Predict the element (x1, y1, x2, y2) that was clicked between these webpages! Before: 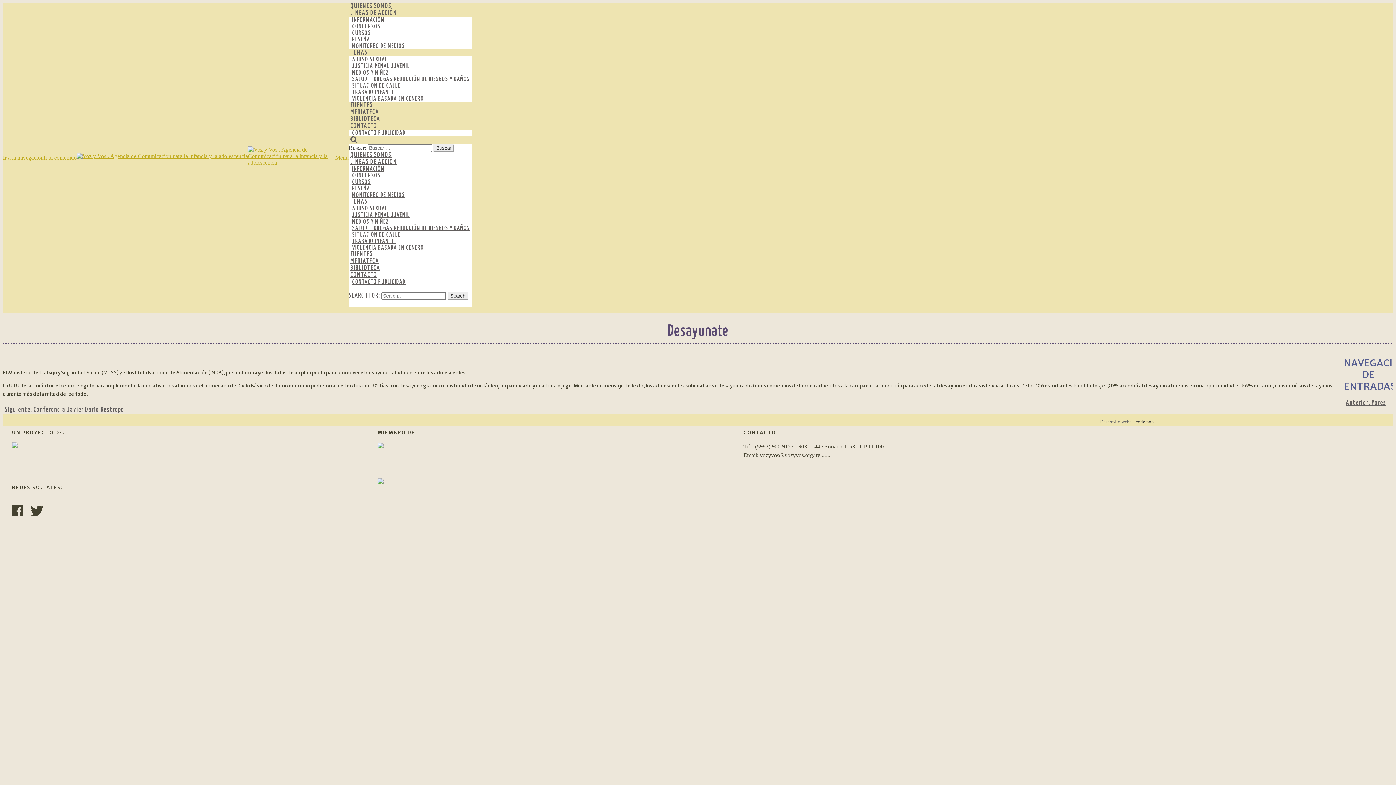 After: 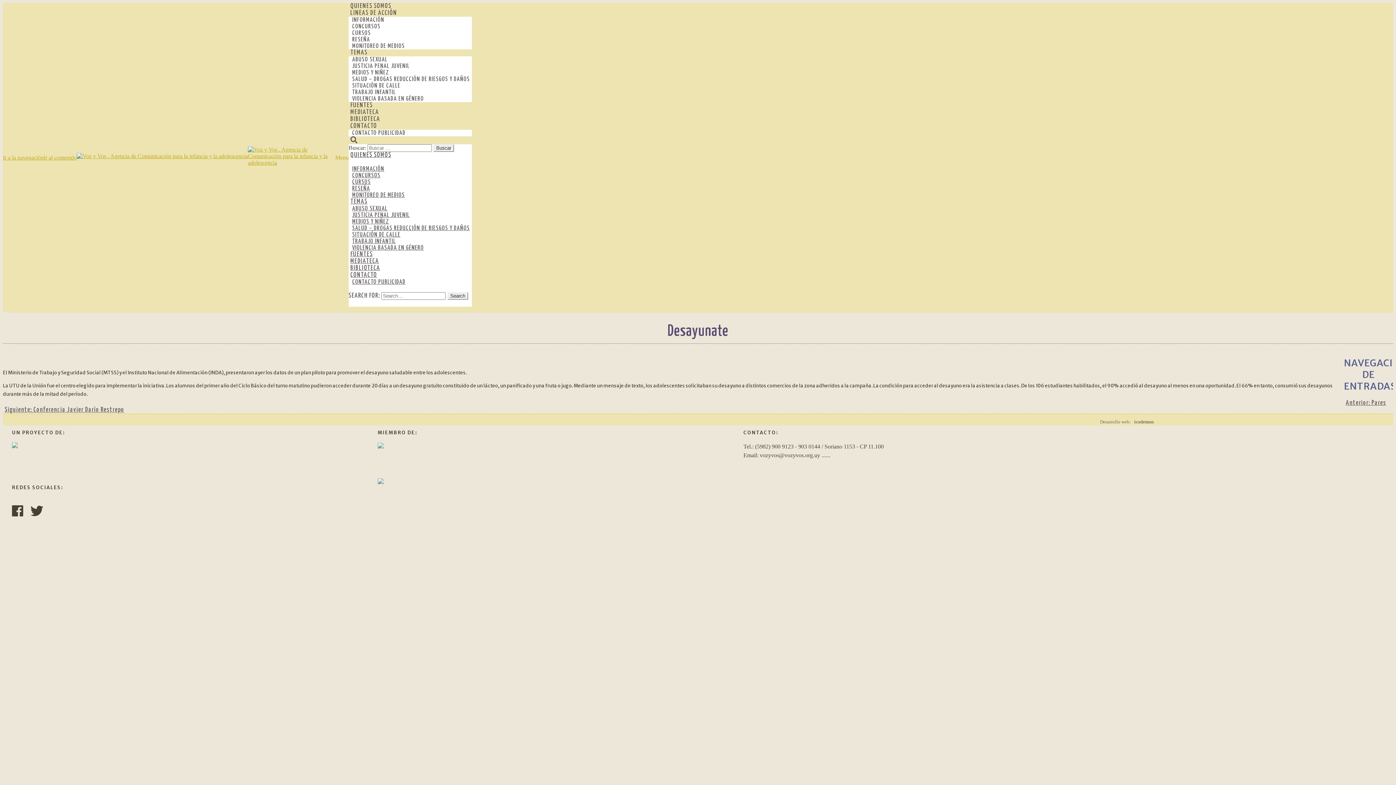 Action: label: LINEAS DE ACCIÓN bbox: (348, 153, 398, 170)